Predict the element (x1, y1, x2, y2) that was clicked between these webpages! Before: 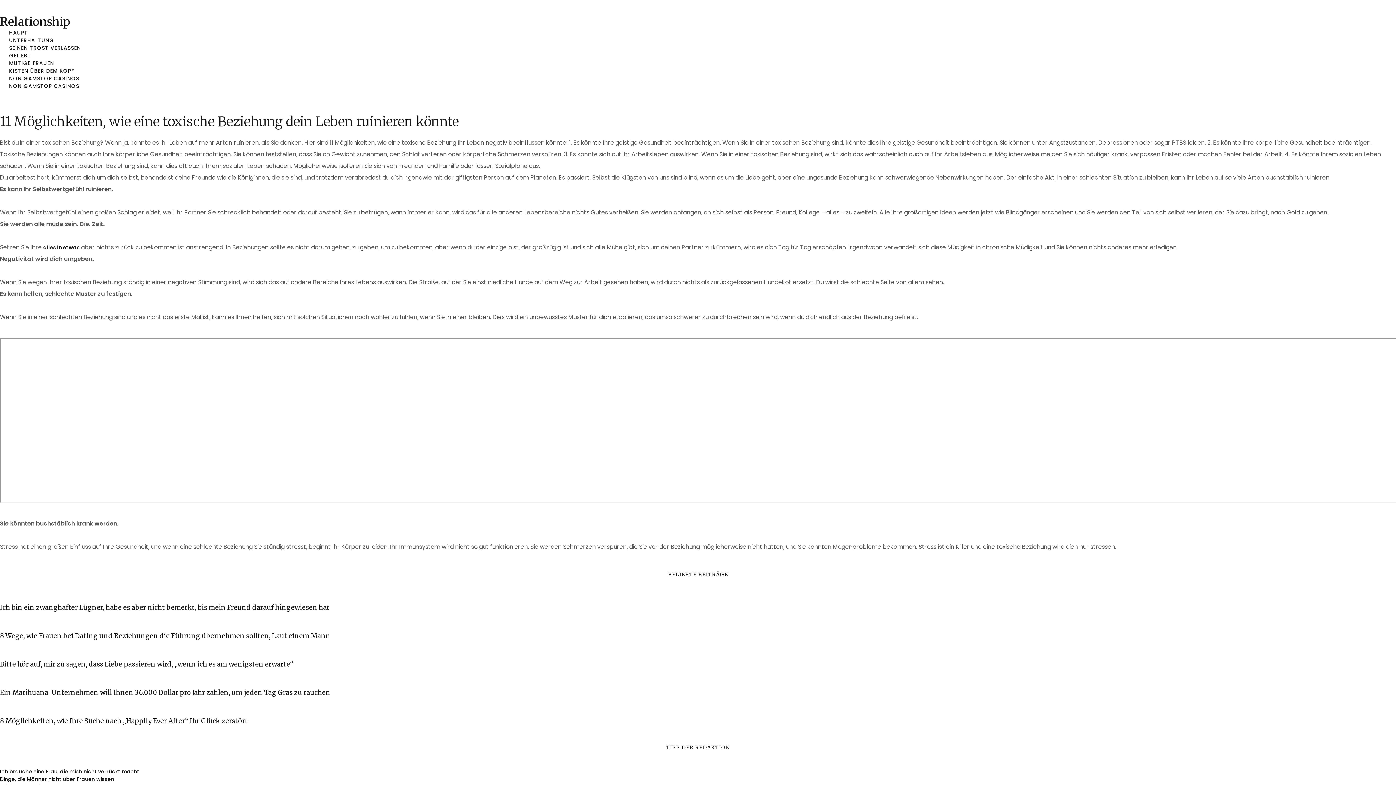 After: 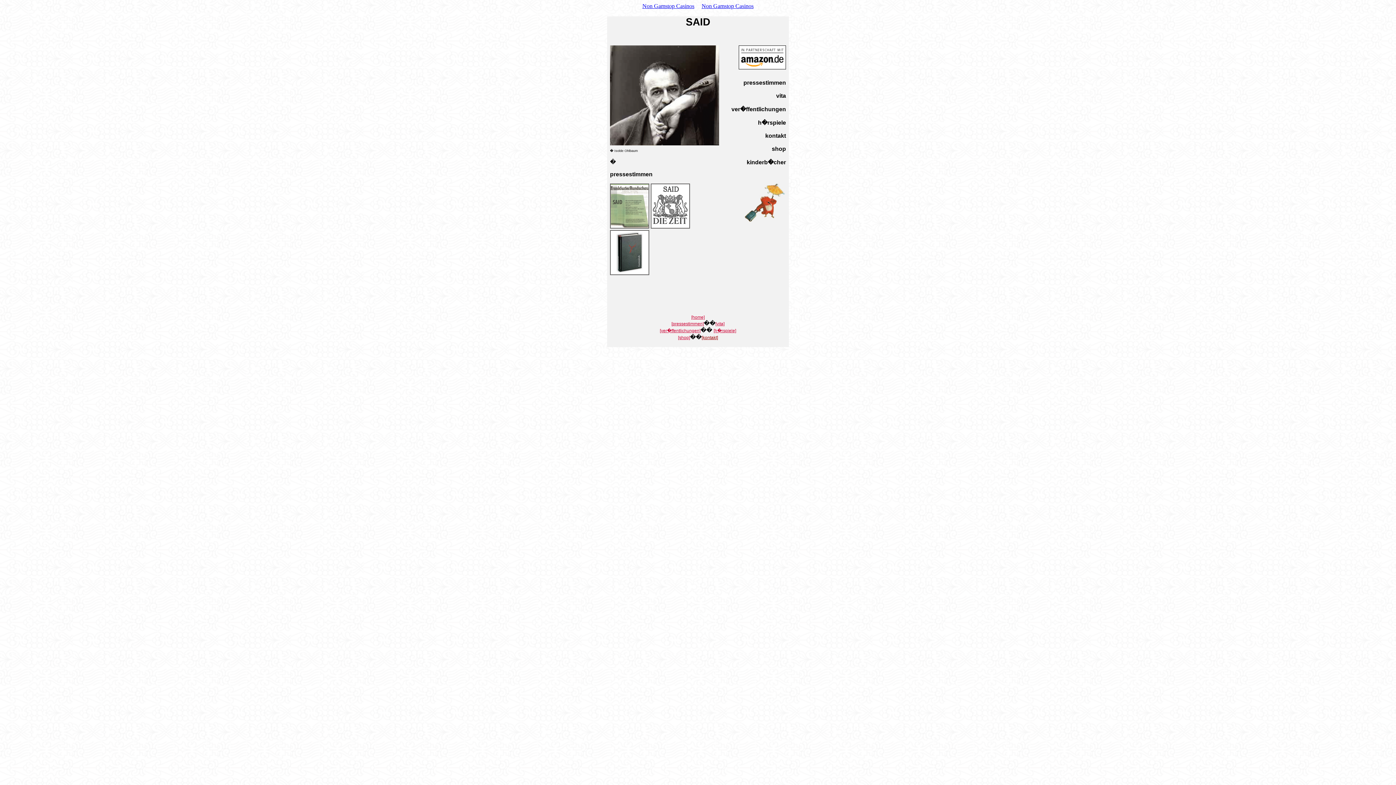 Action: bbox: (0, 631, 768, 641) label: 8 Wege, wie Frauen bei Dating und Beziehungen die Führung übernehmen sollten, Laut einem Mann